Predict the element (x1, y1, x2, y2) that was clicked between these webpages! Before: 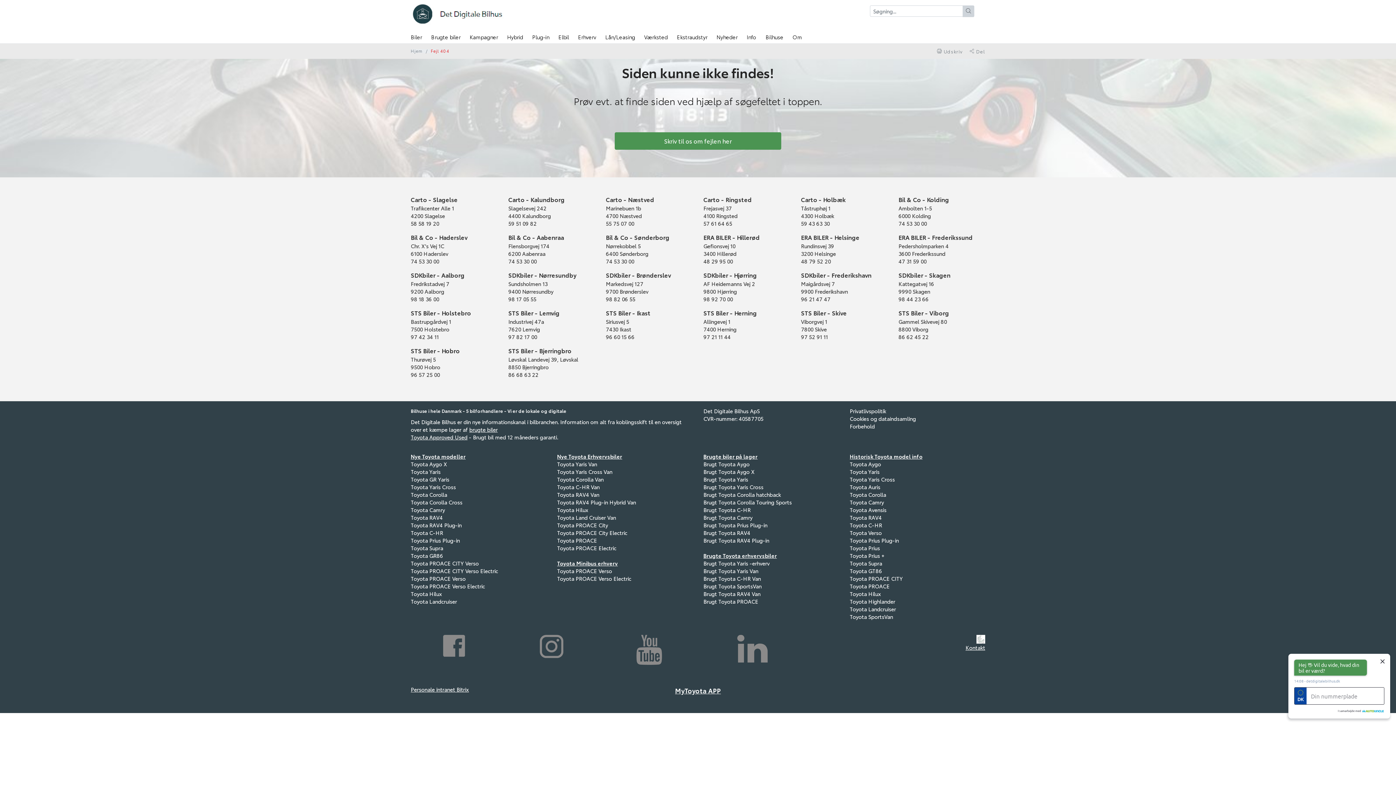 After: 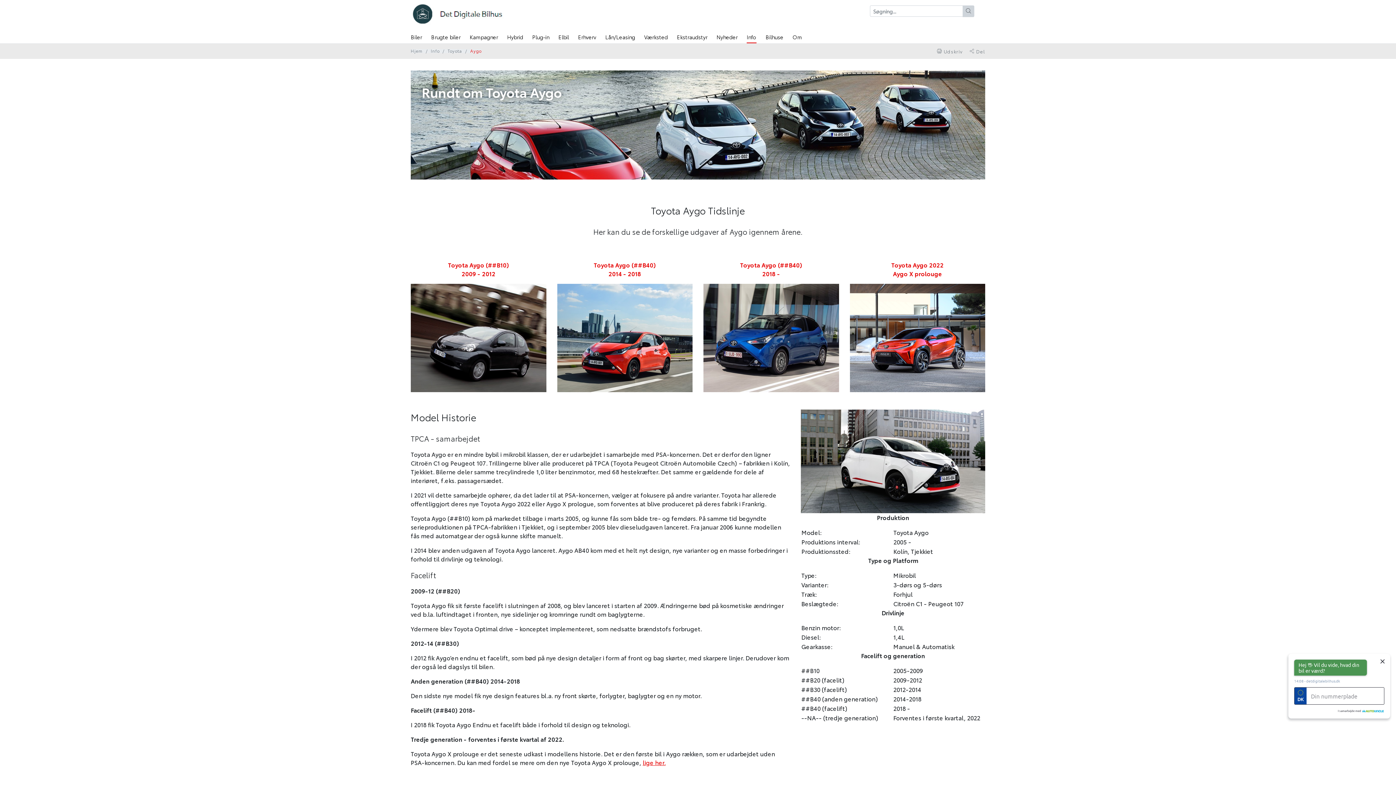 Action: label: Toyota Aygo bbox: (850, 460, 881, 468)